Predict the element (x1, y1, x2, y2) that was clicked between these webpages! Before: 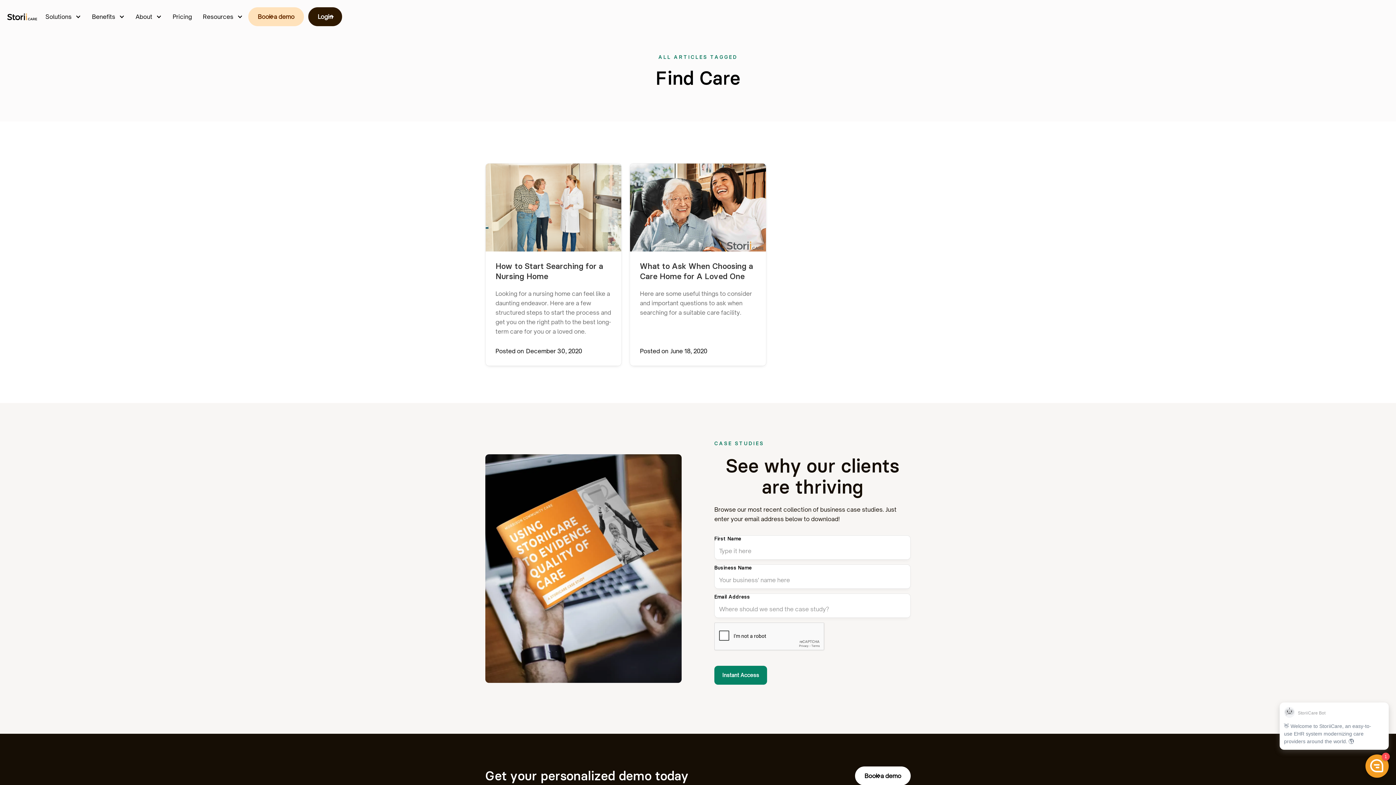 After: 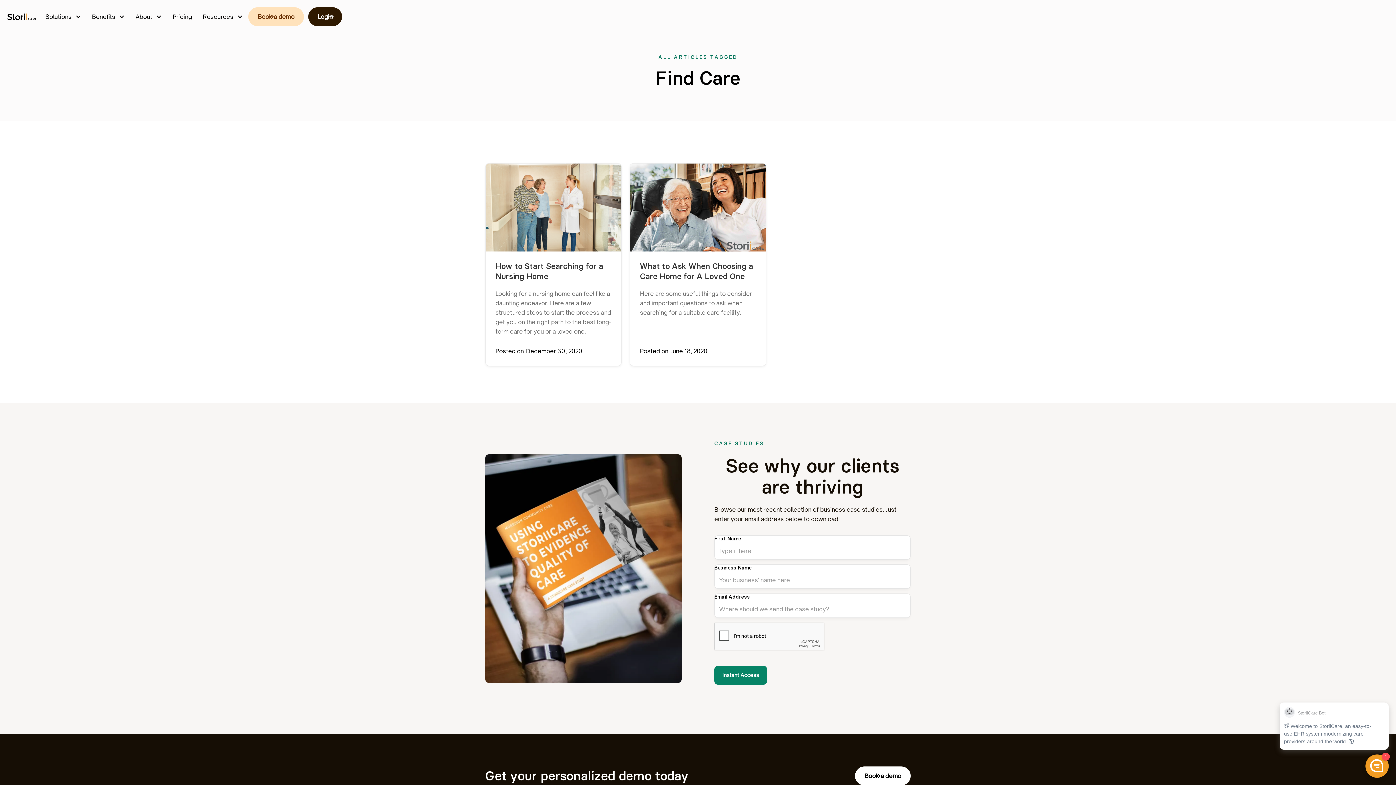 Action: bbox: (45, 9, 81, 23) label: Solutions